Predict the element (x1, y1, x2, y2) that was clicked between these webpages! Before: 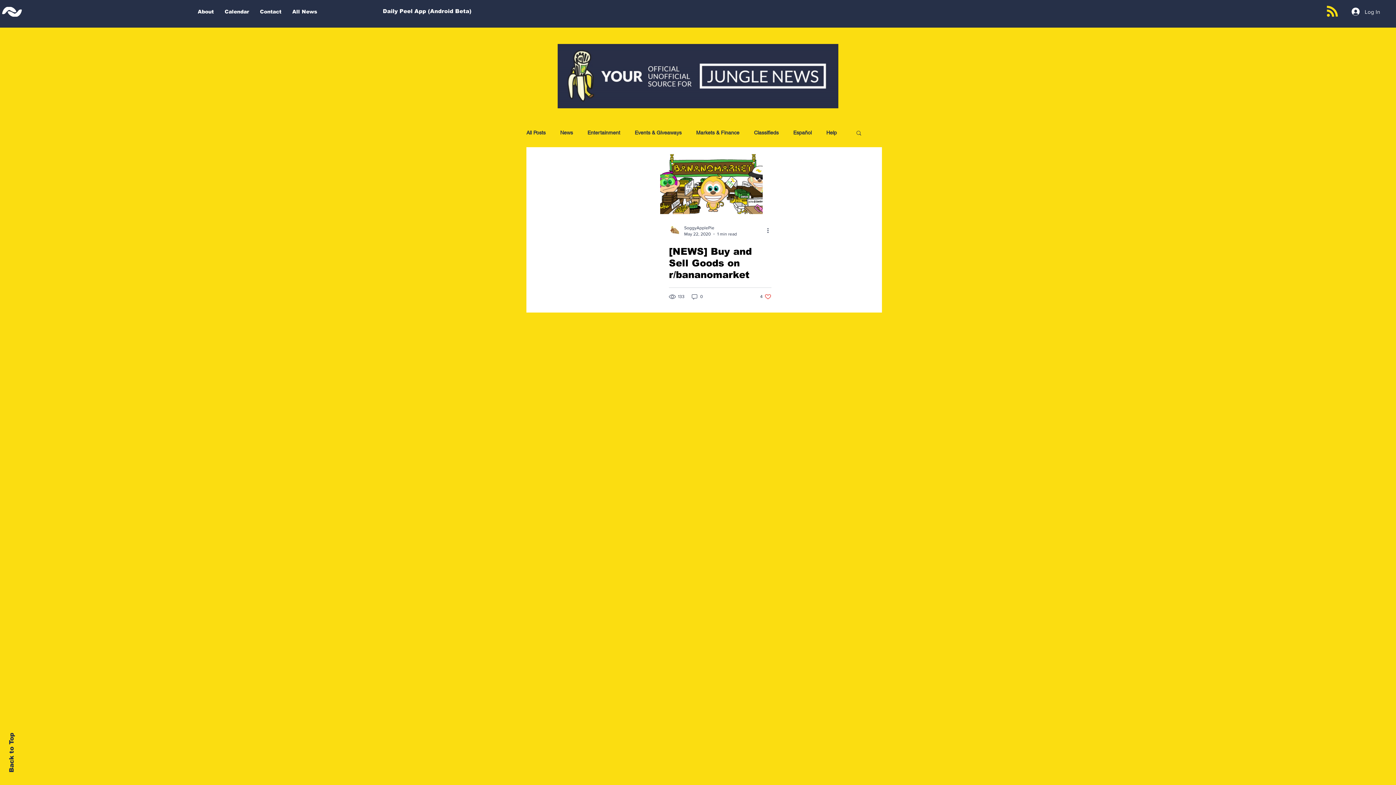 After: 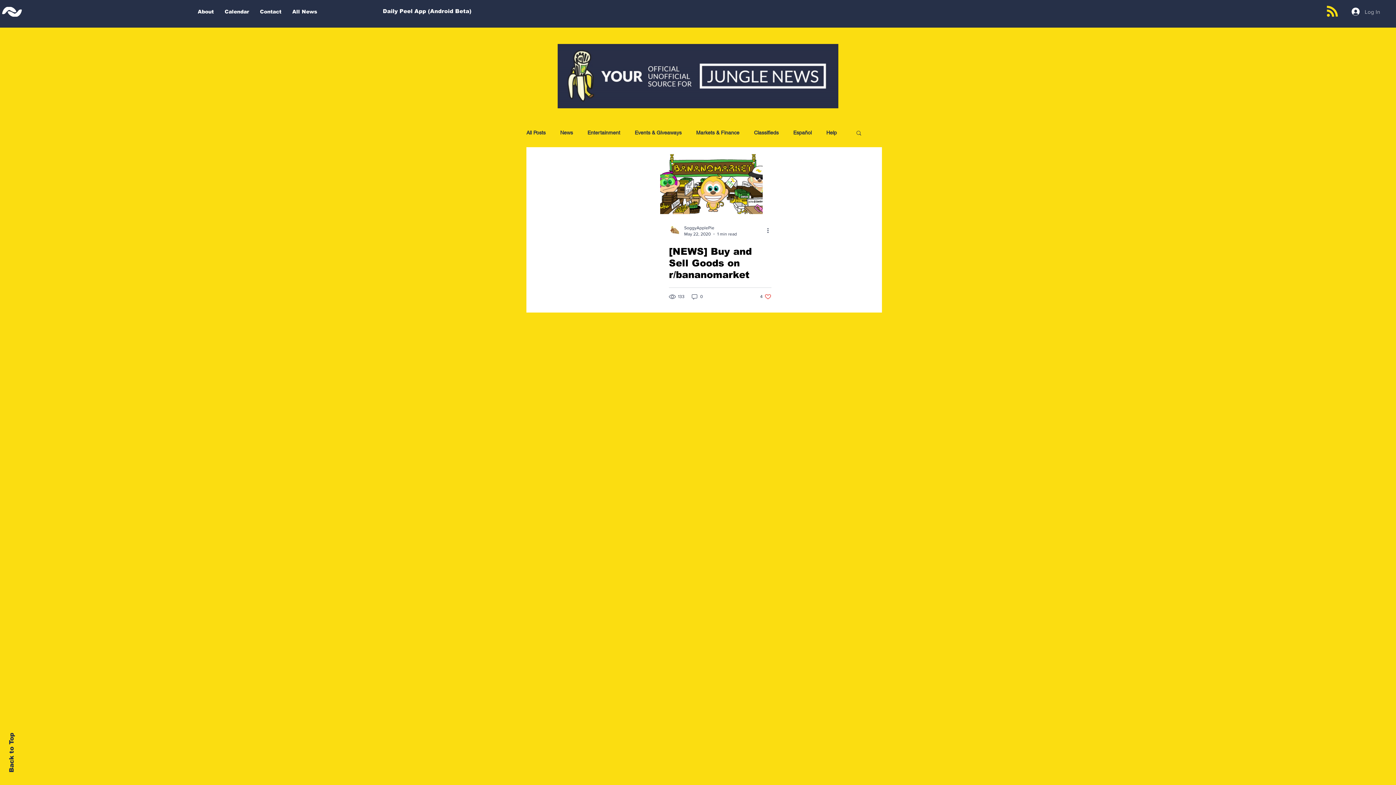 Action: label: Log In bbox: (1346, 5, 1385, 17)